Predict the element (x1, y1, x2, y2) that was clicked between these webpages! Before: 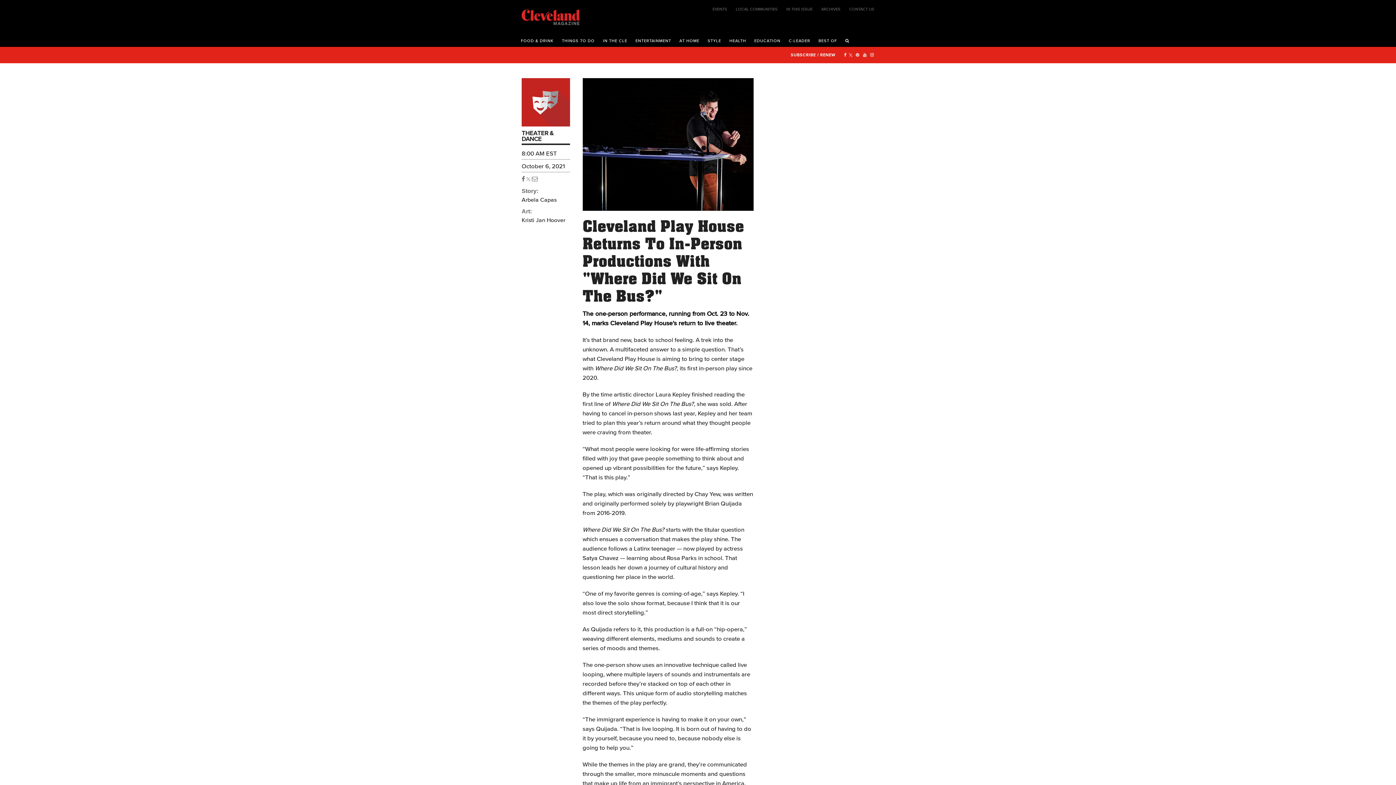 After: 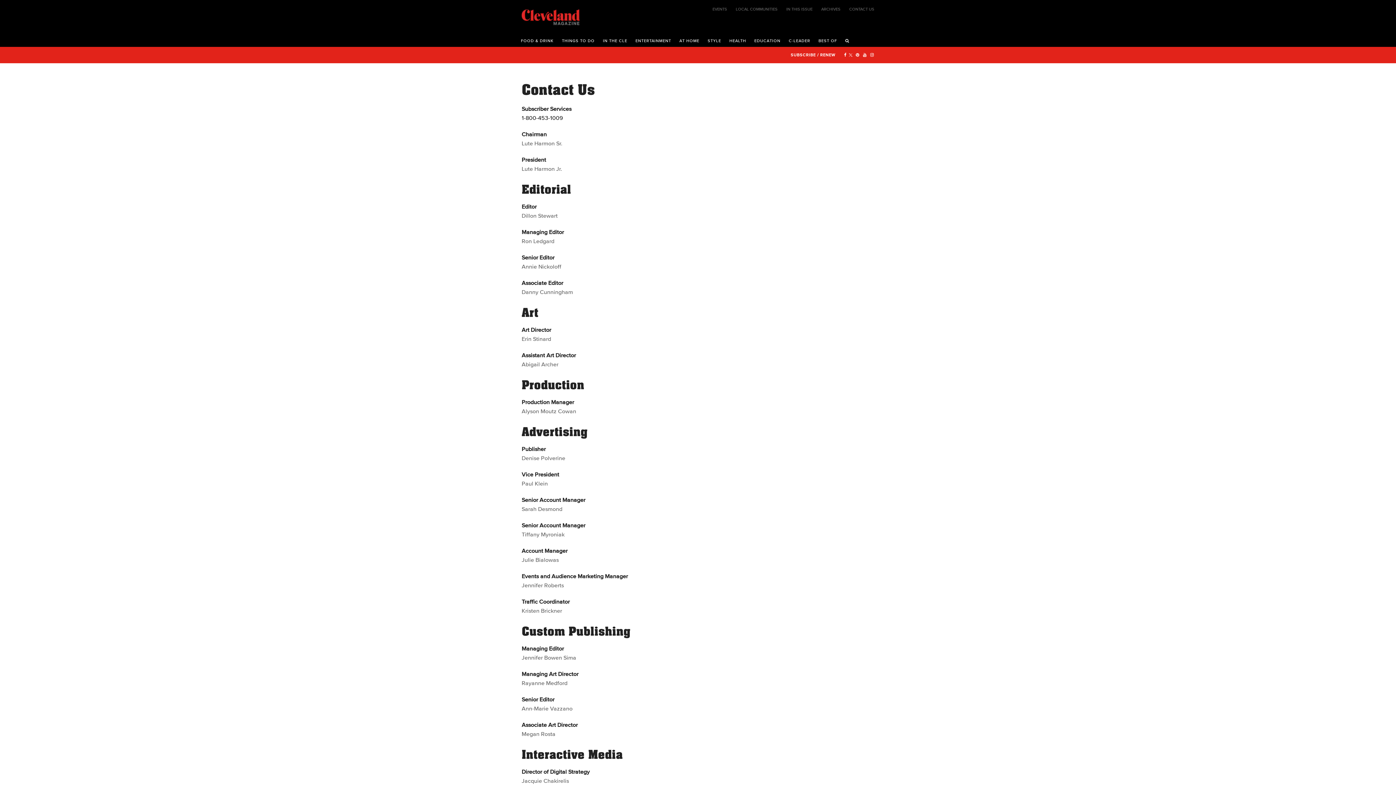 Action: bbox: (849, 7, 874, 10) label: CONTACT US